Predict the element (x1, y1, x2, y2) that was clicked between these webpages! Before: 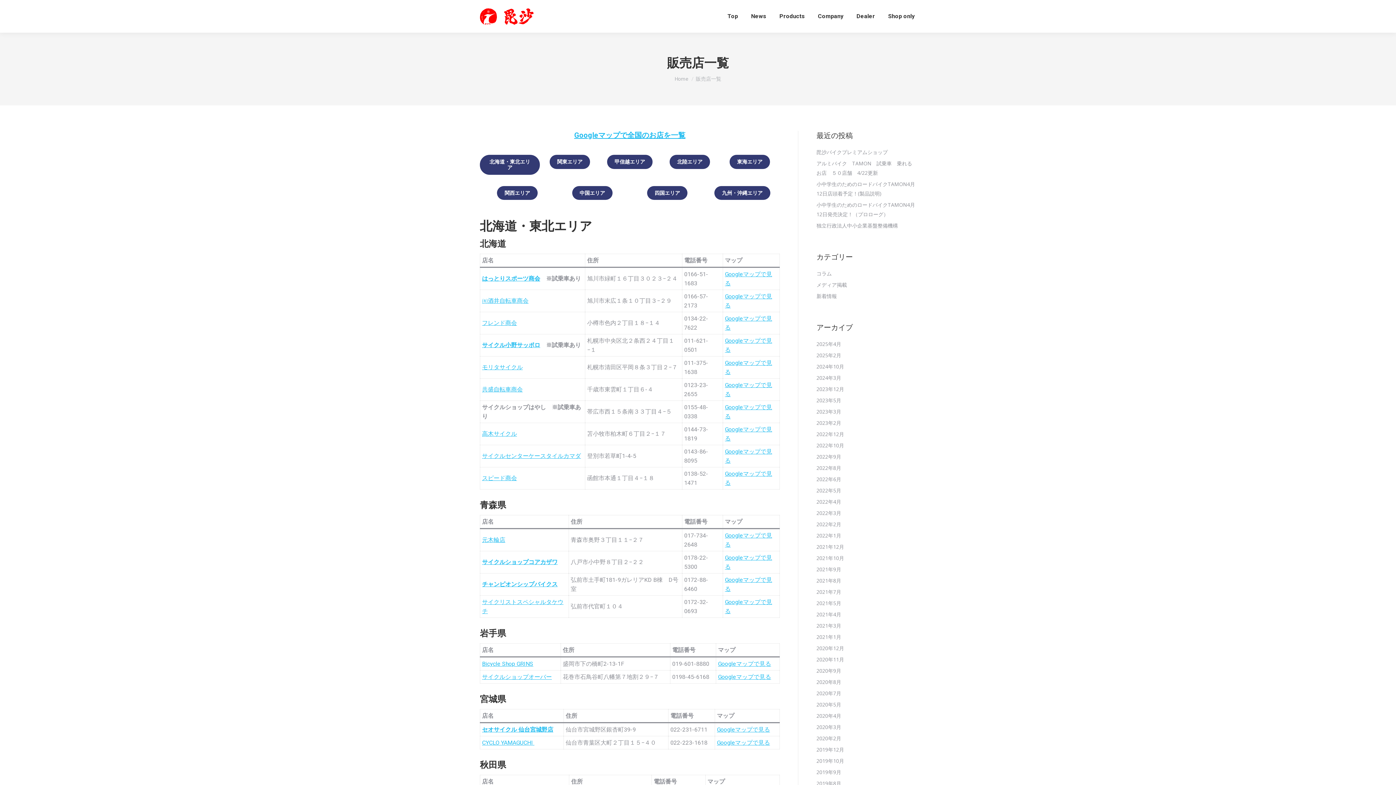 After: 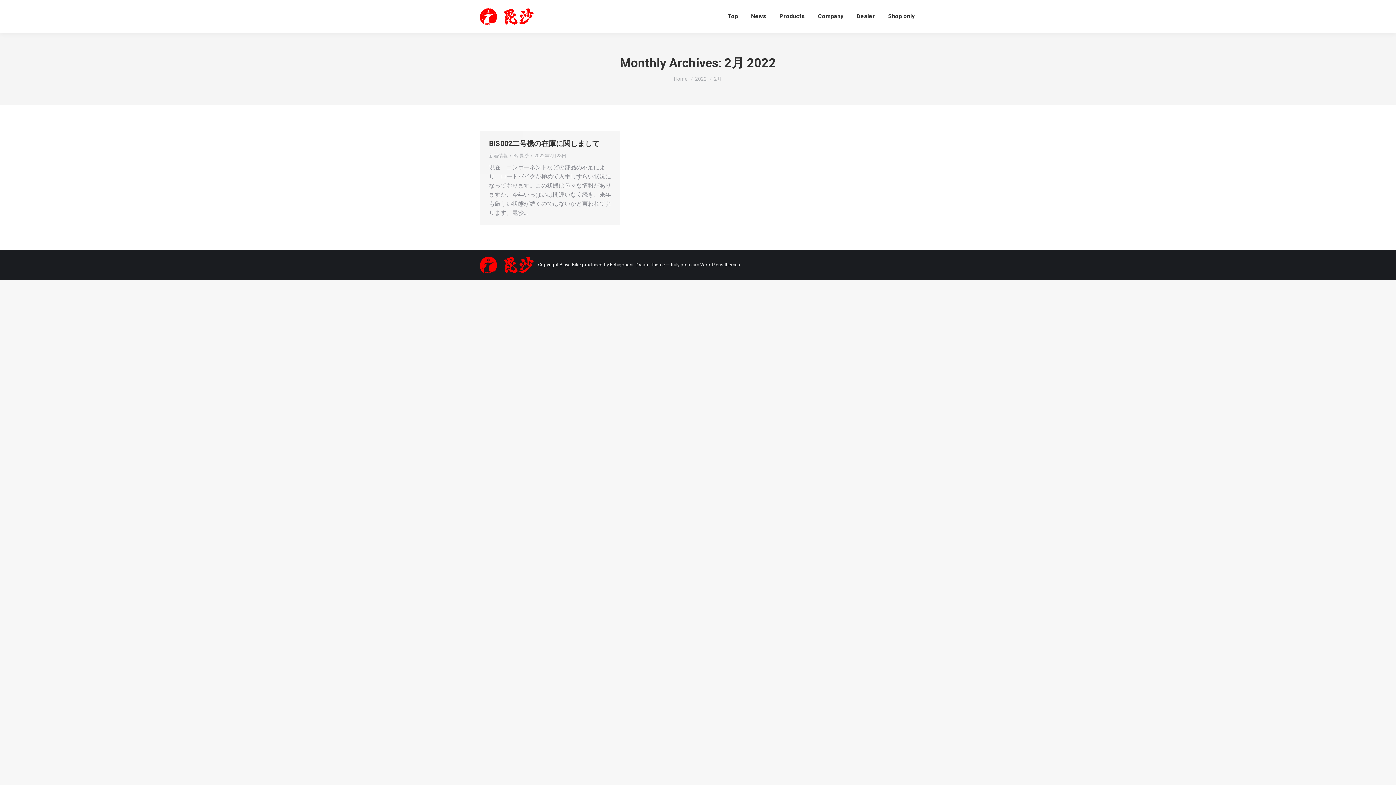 Action: bbox: (816, 520, 841, 529) label: 2022年2月